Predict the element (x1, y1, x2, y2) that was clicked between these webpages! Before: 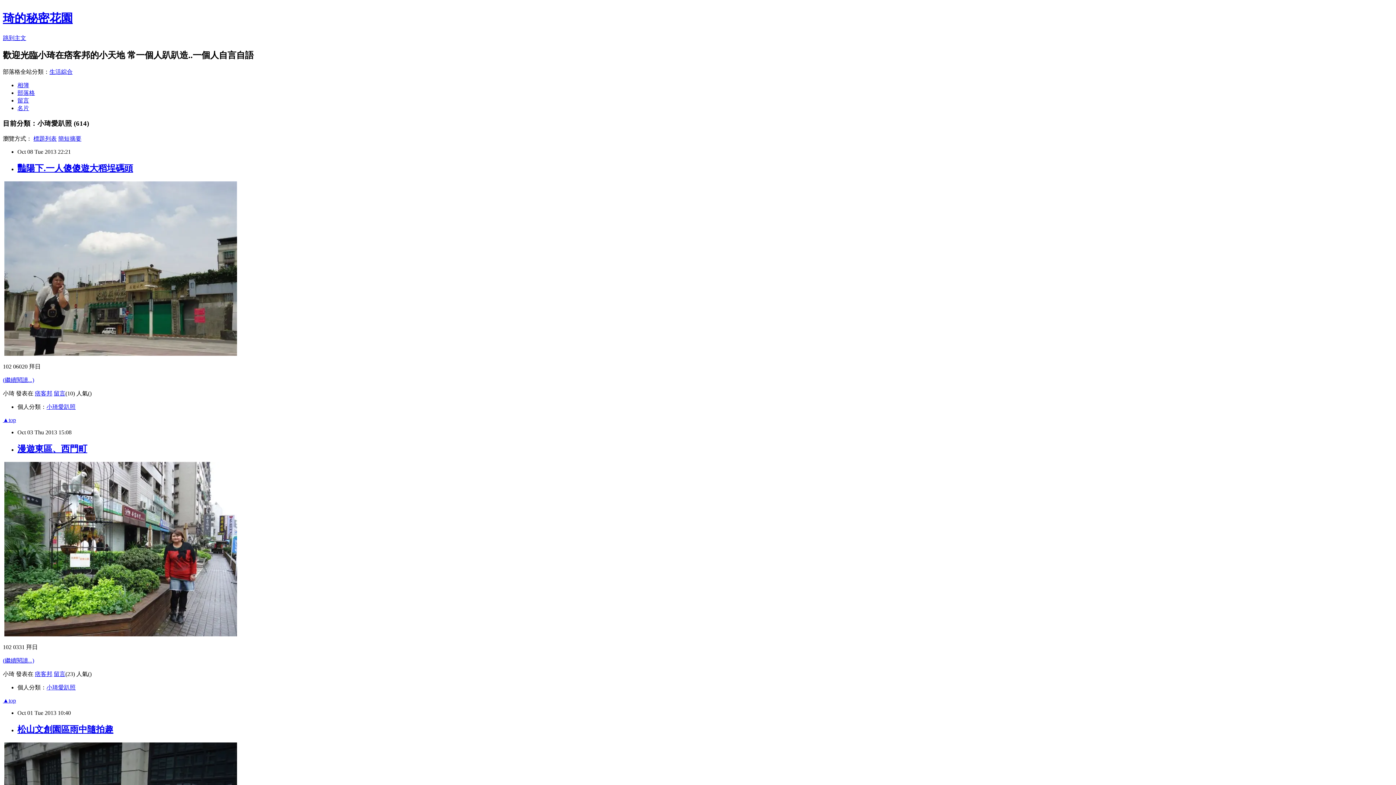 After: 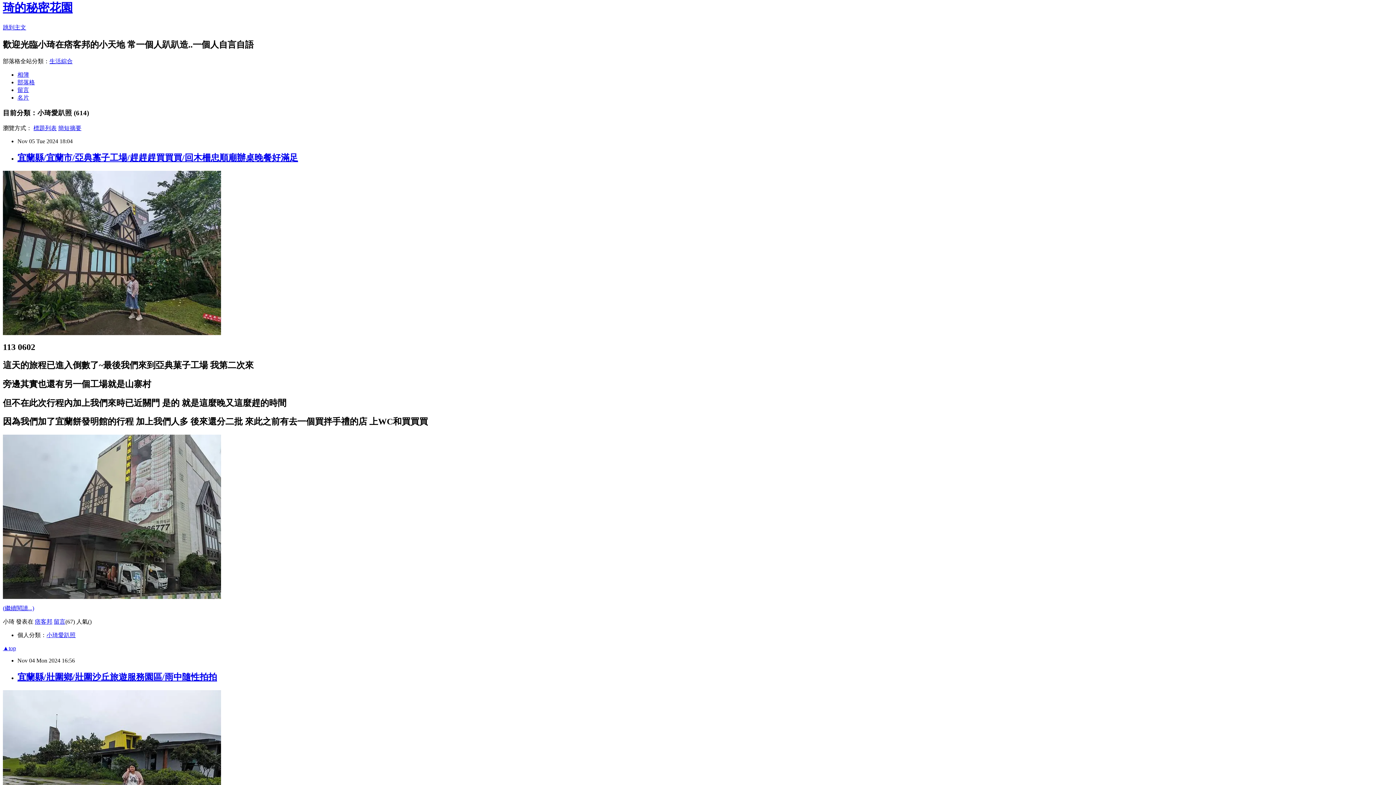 Action: bbox: (2, 417, 16, 423) label: ▲top